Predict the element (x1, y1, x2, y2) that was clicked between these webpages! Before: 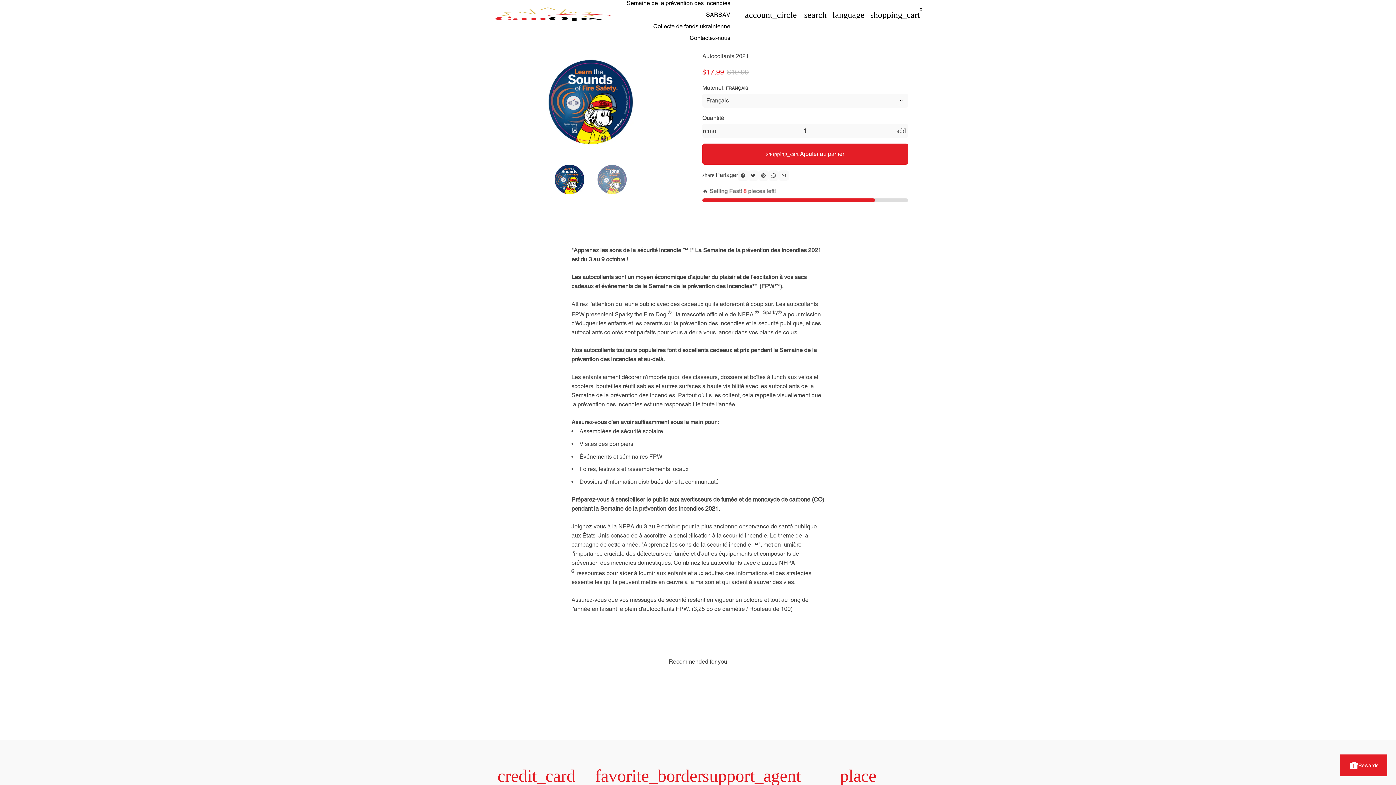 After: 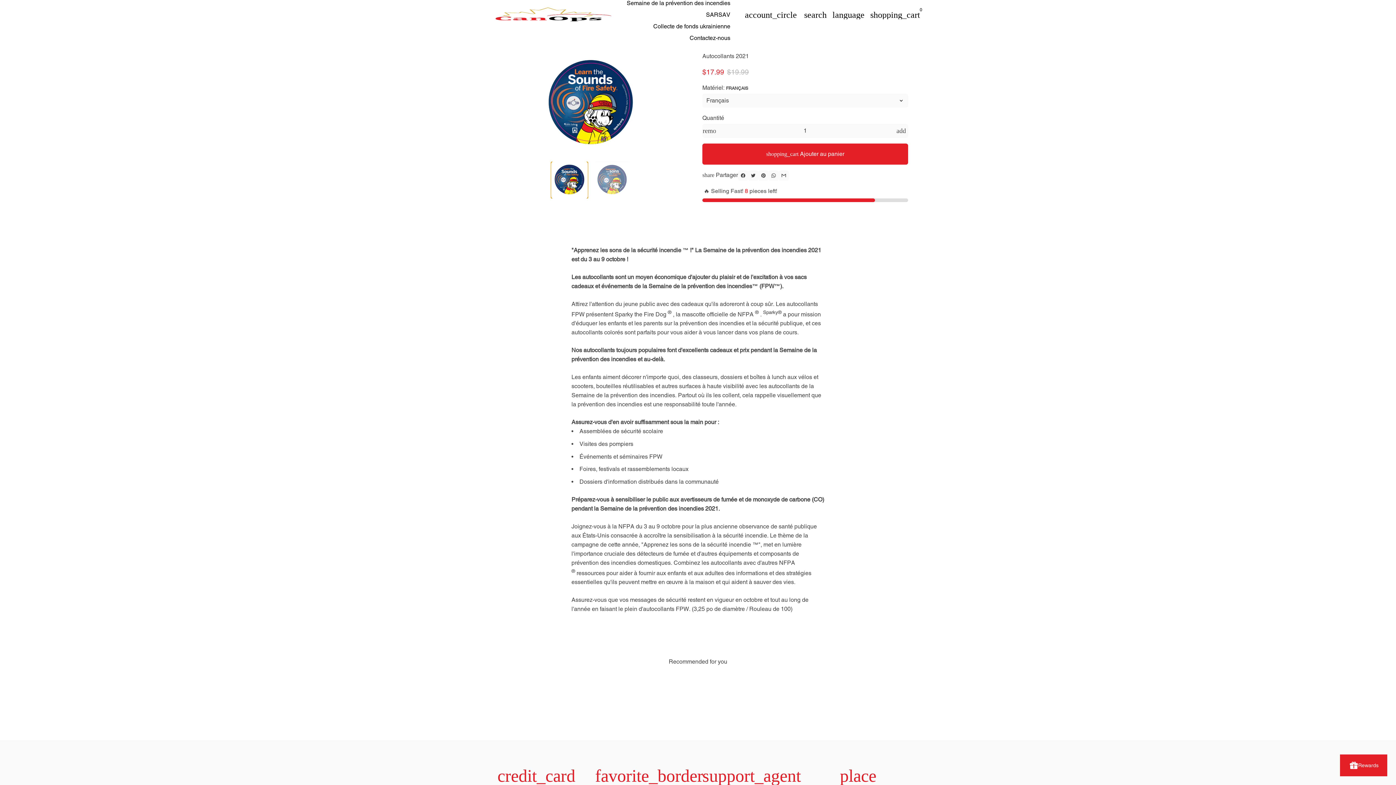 Action: bbox: (551, 161, 588, 198) label: Click to see 1 media